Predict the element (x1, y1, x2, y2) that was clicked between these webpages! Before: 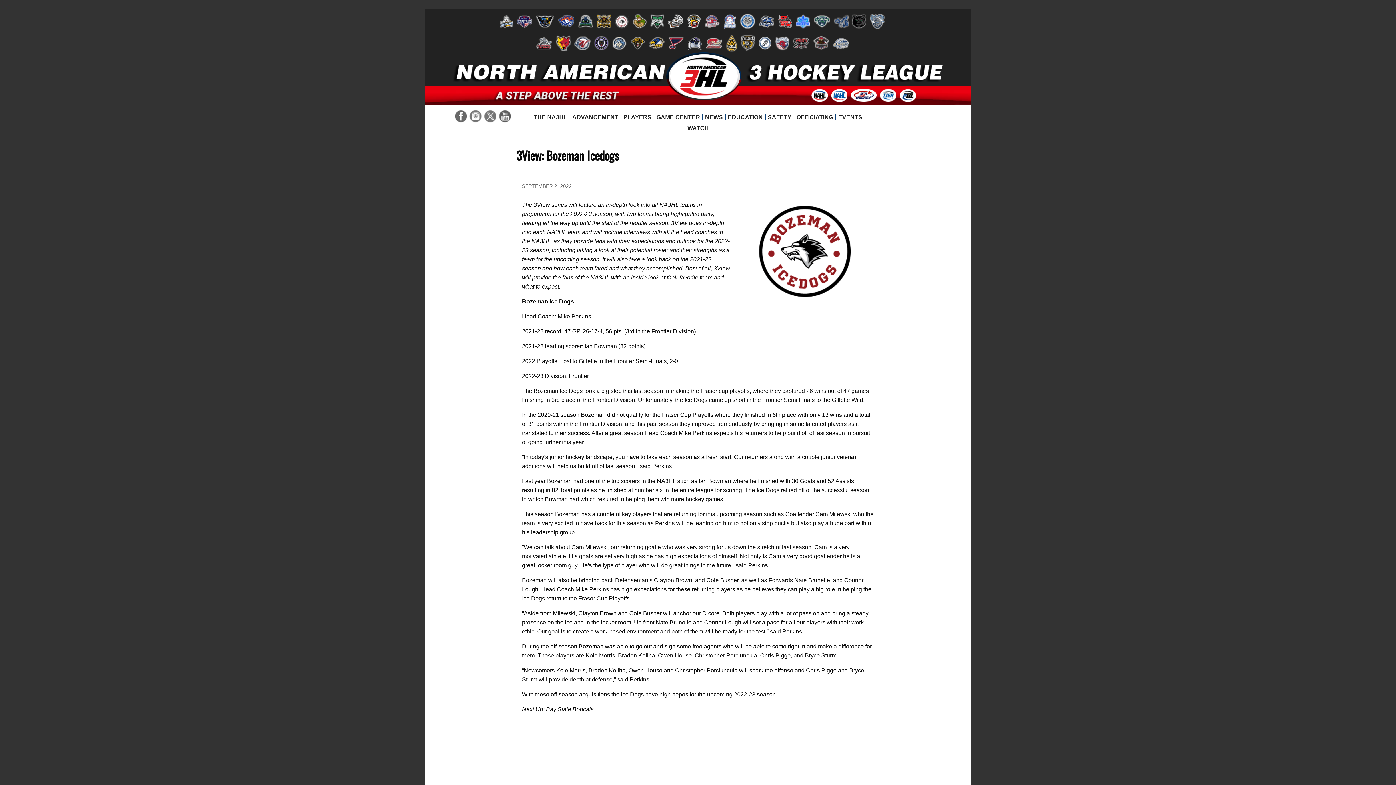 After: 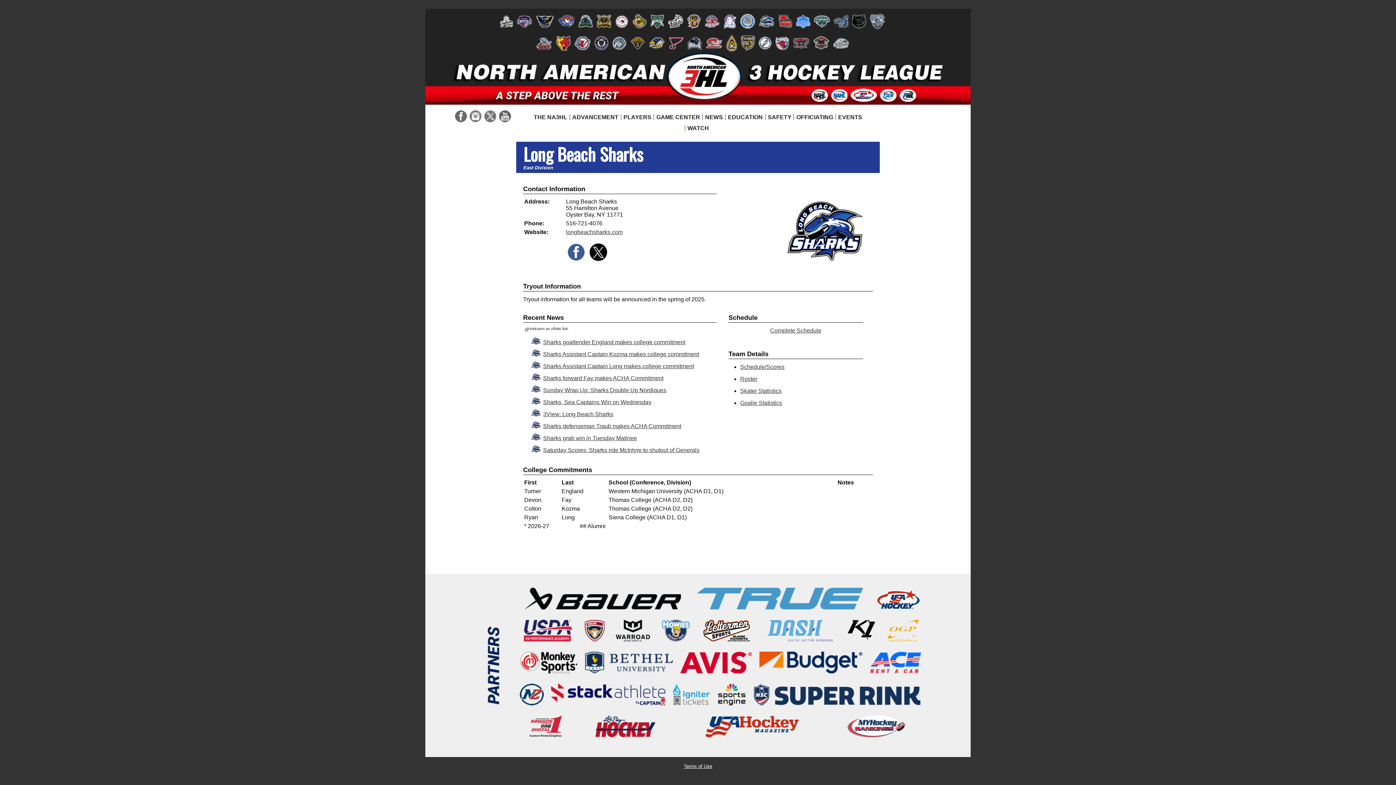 Action: bbox: (758, 10, 774, 32)